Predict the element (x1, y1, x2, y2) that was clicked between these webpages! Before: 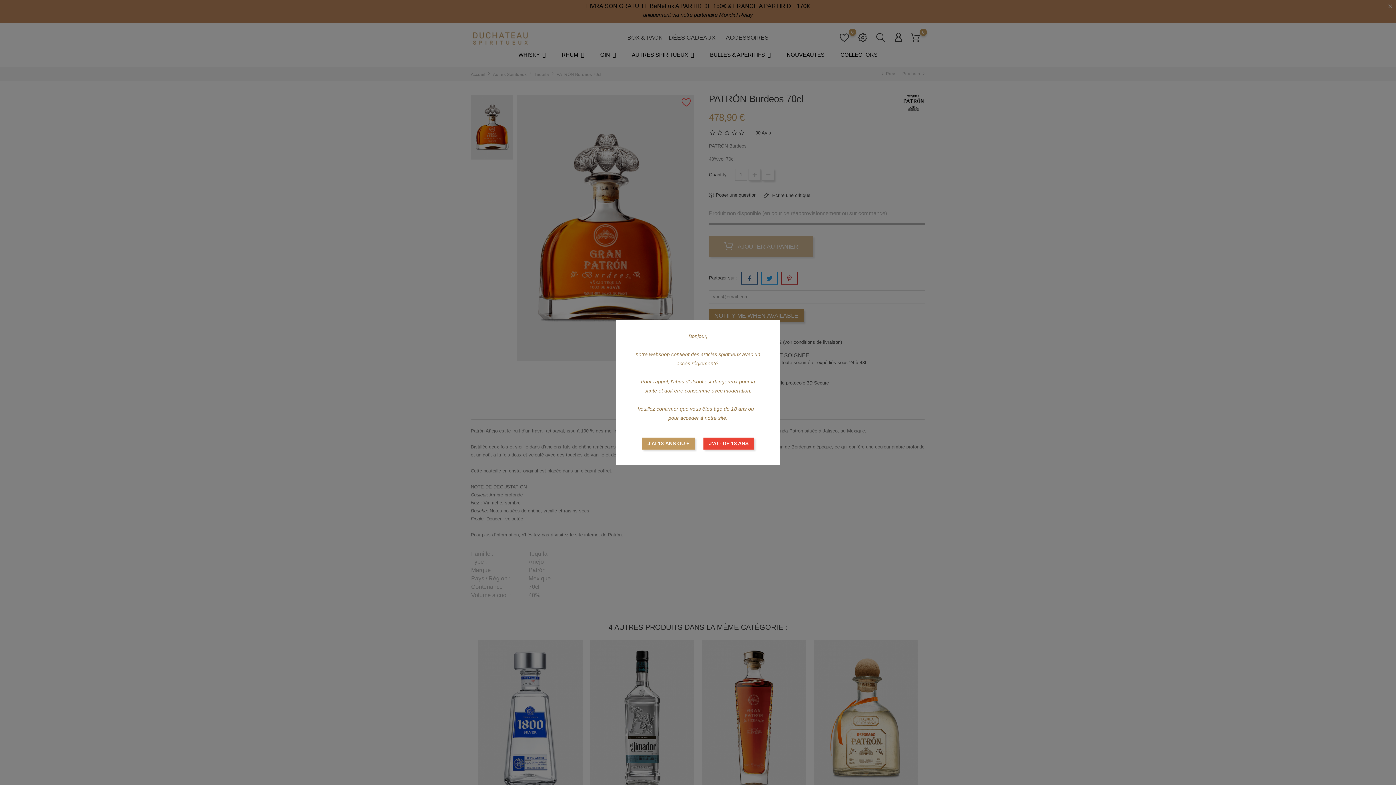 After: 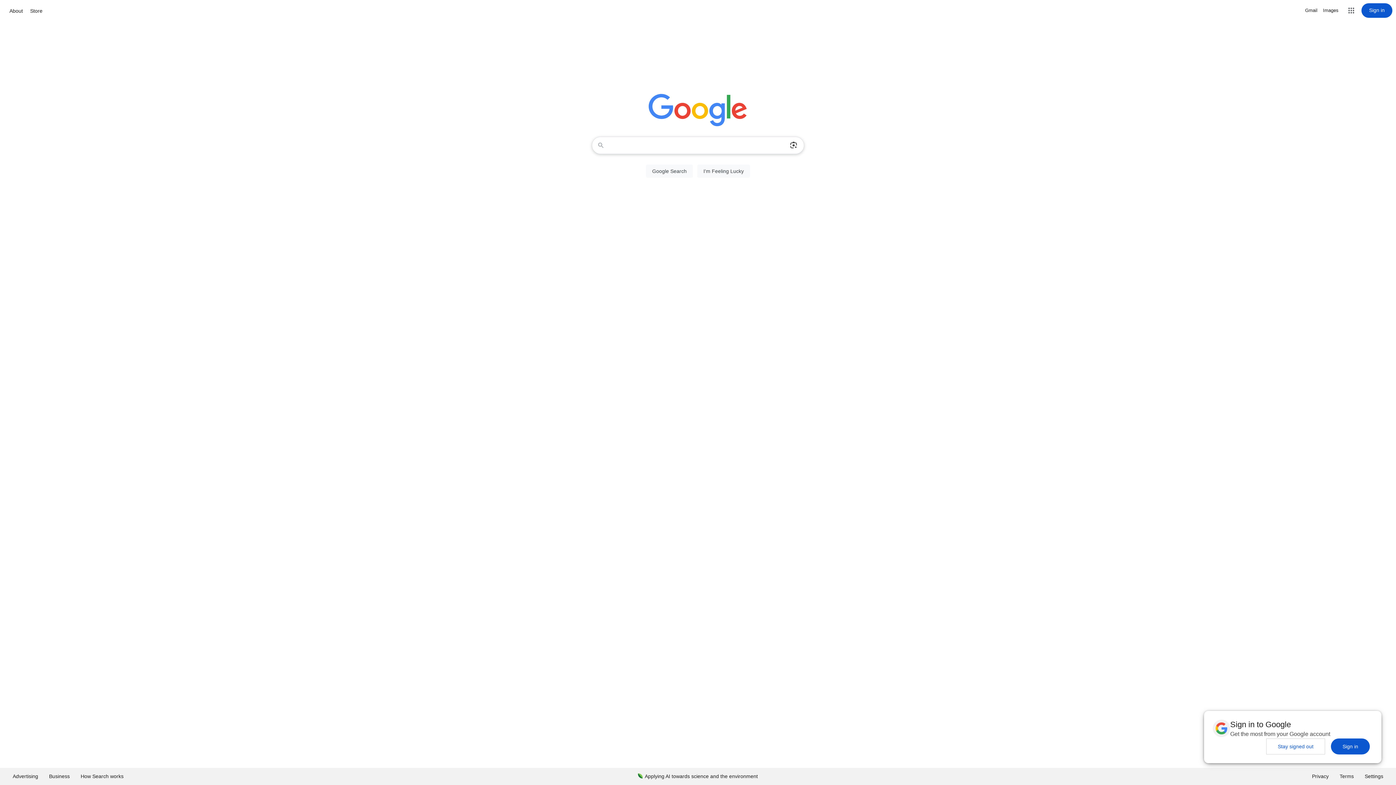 Action: label: J'AI - DE 18 ANS bbox: (703, 437, 754, 449)